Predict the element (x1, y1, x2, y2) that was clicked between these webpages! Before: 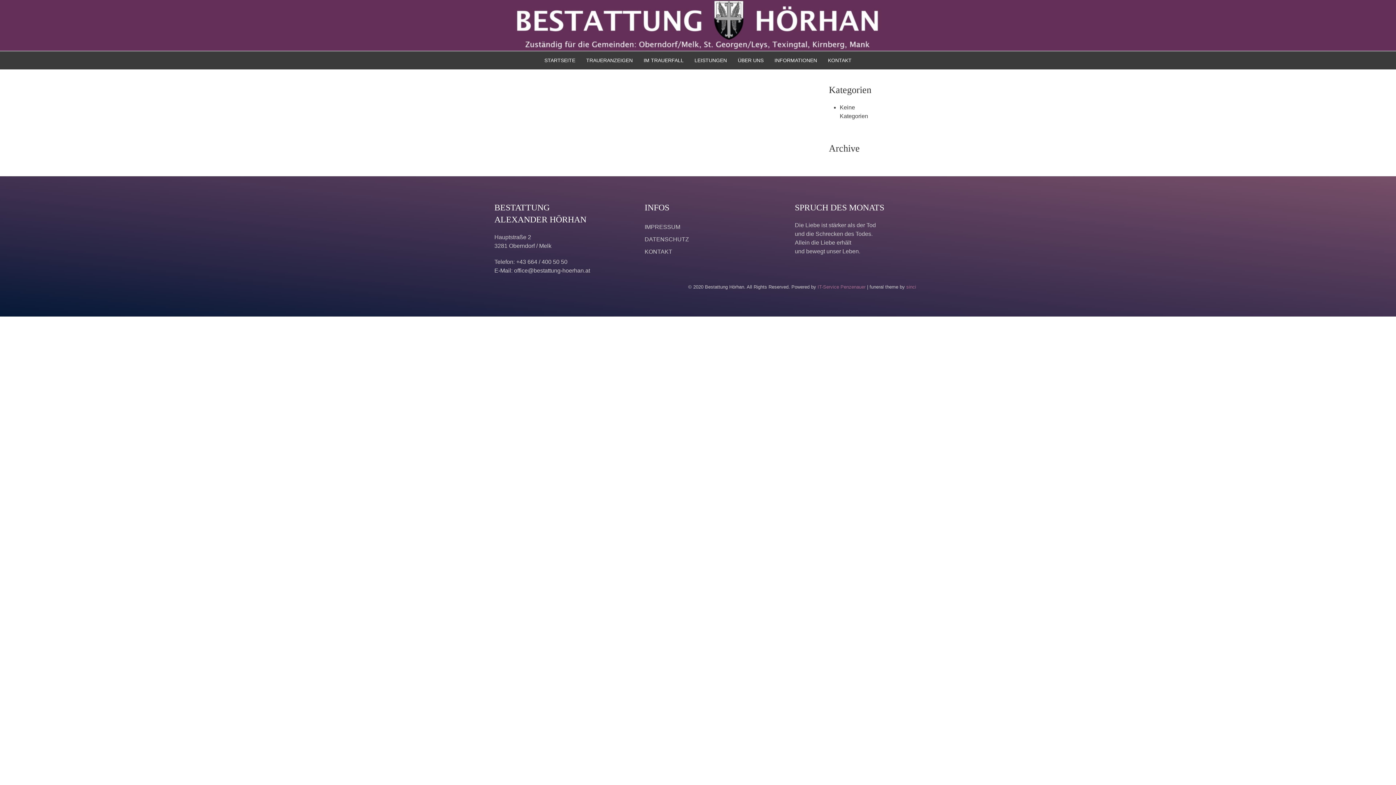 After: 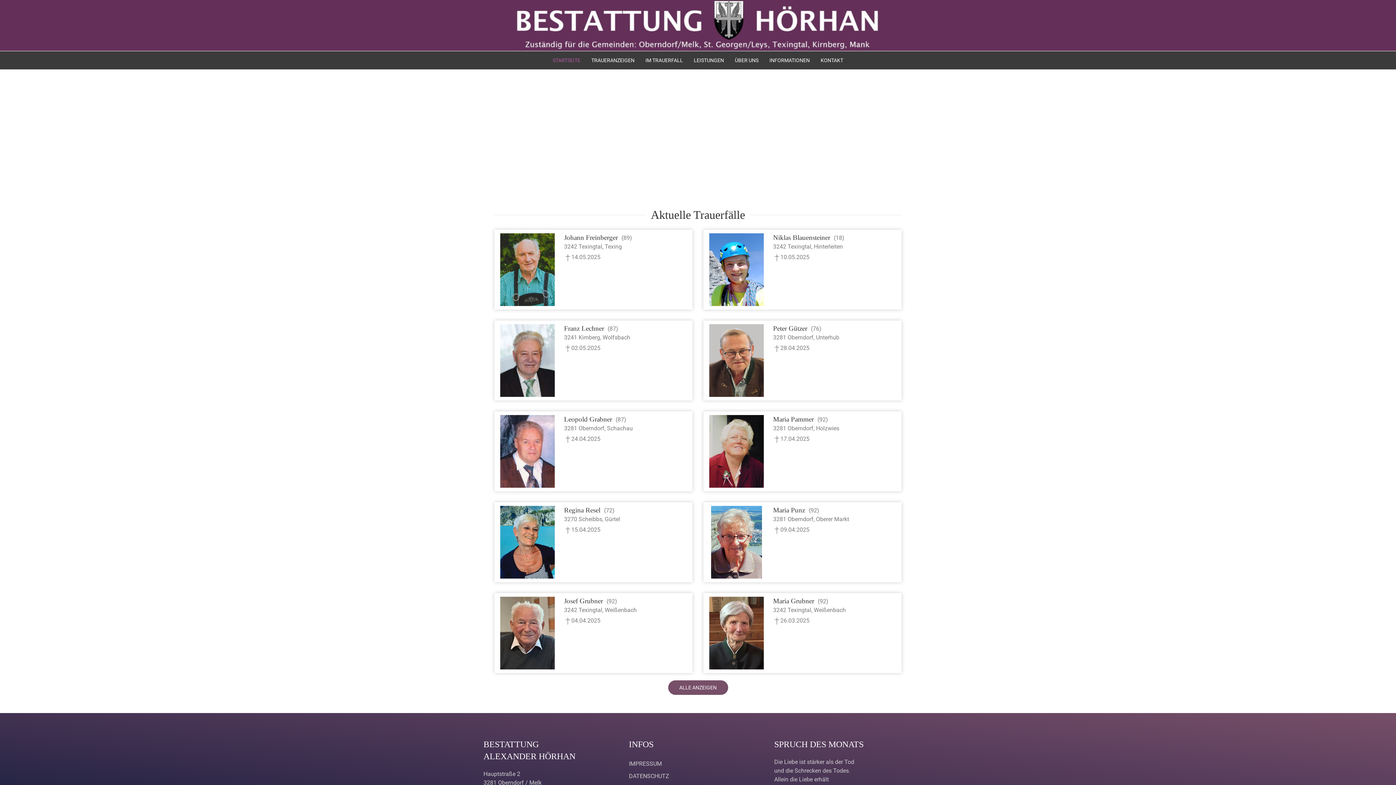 Action: label: STARTSEITE bbox: (539, 51, 580, 69)